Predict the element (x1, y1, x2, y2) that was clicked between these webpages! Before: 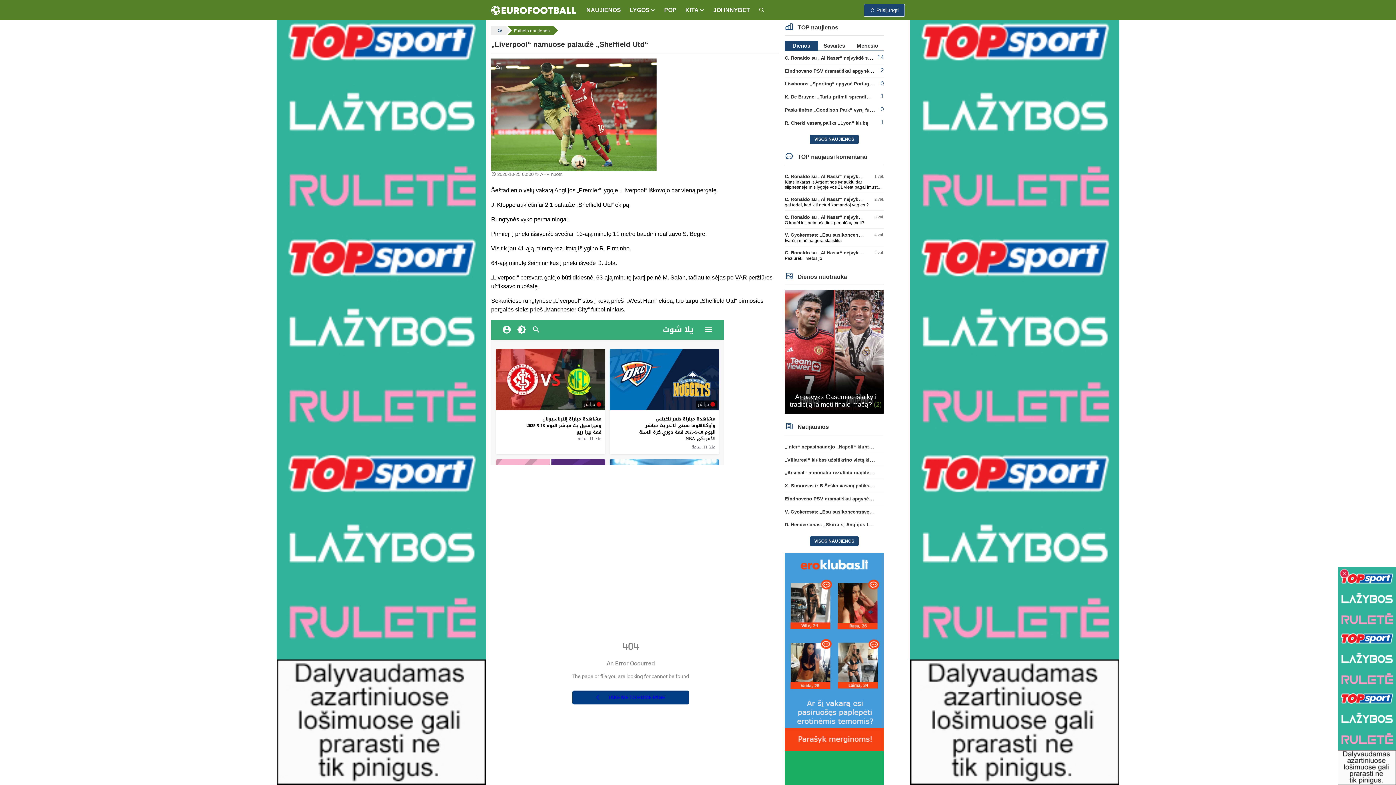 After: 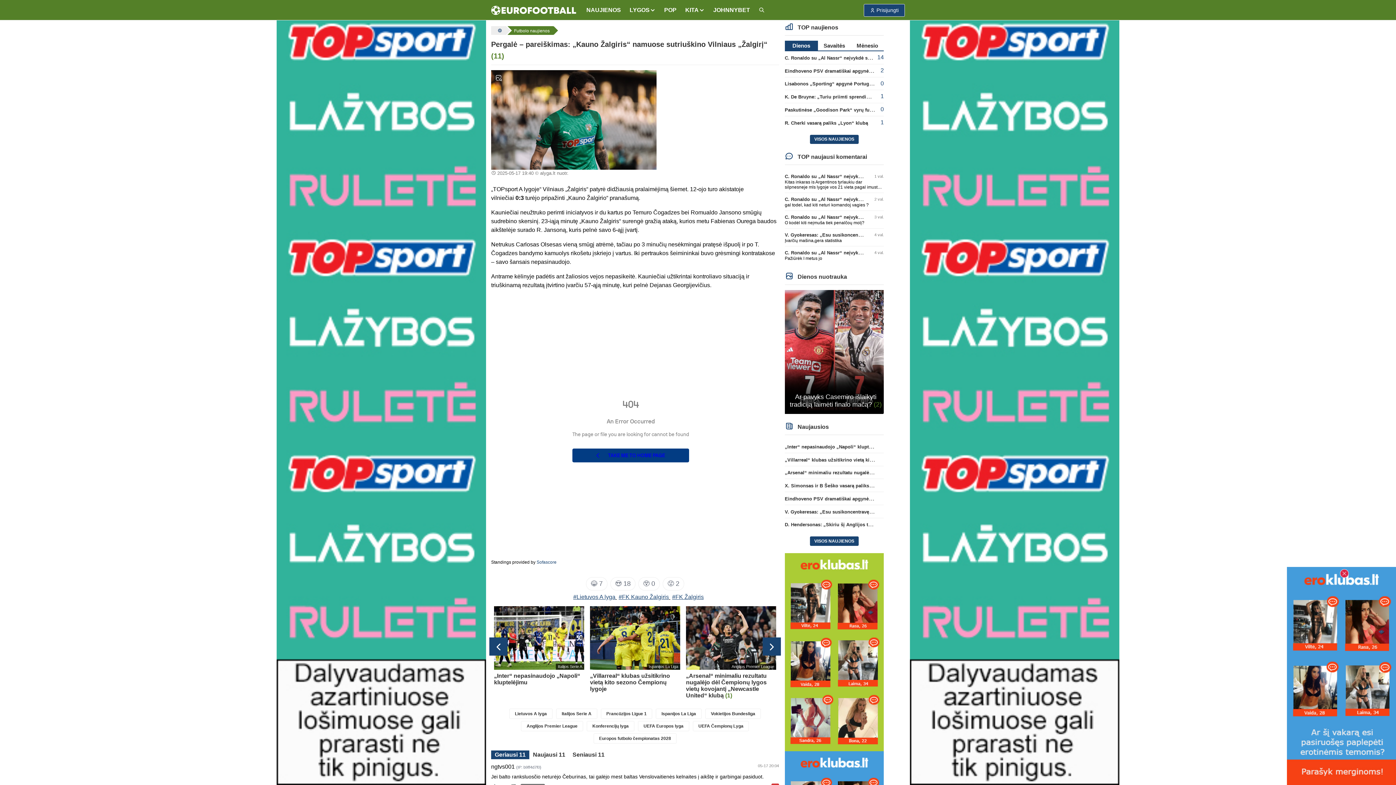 Action: label: Pergalė – pareiškimas: „Kauno Žalgiris“ namuose sutriuškino Vilniaus „Žalgirį“ bbox: (785, 601, 966, 607)